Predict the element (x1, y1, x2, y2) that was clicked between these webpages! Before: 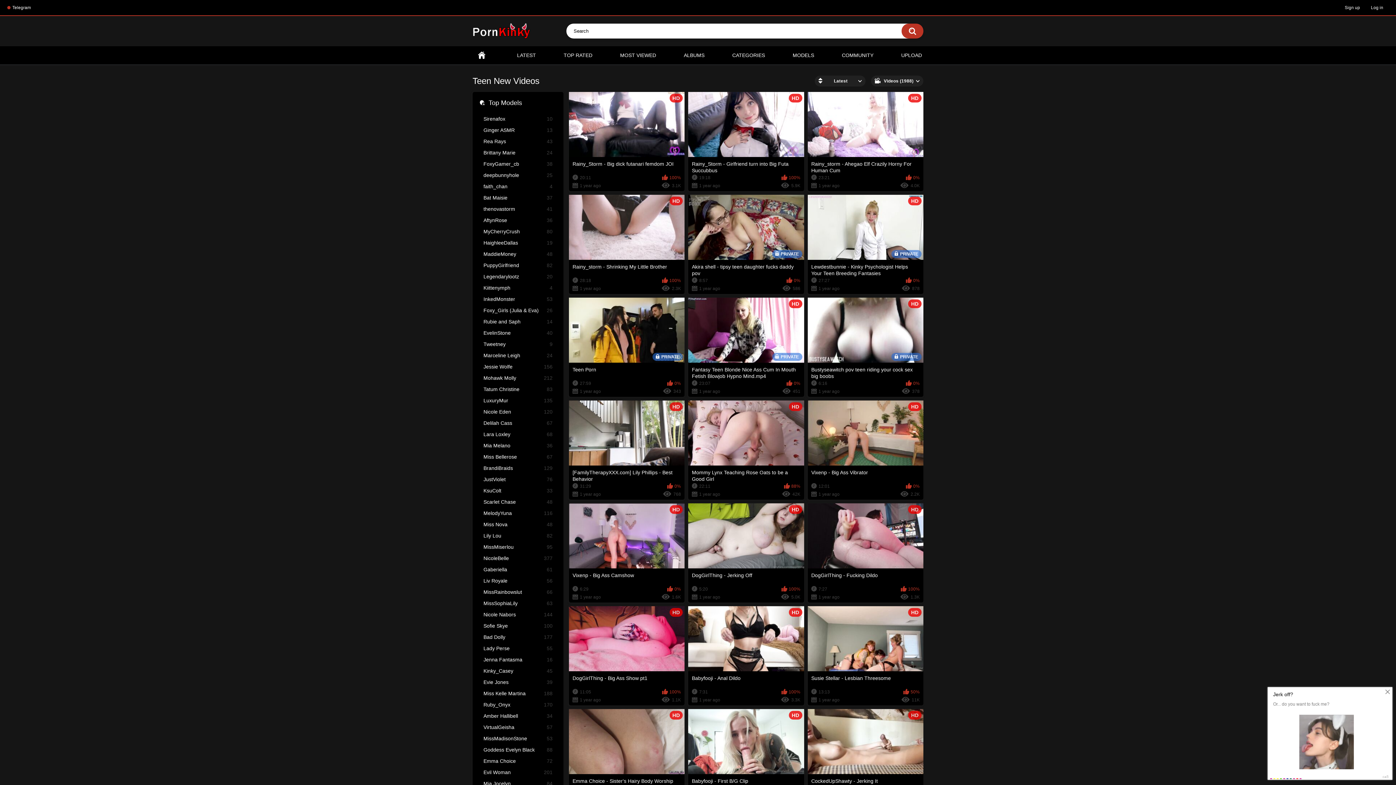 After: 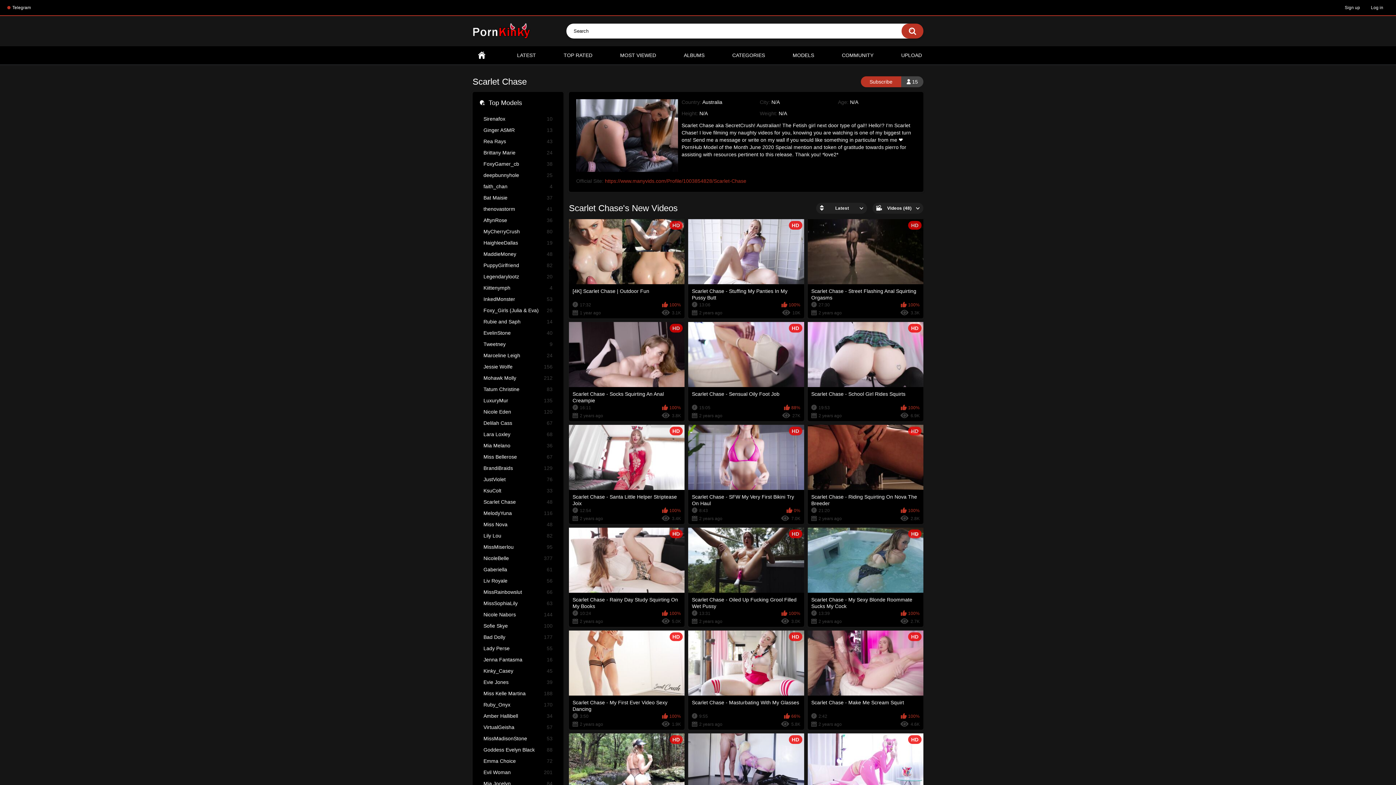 Action: bbox: (483, 499, 552, 506) label: Scarlet Chase
48